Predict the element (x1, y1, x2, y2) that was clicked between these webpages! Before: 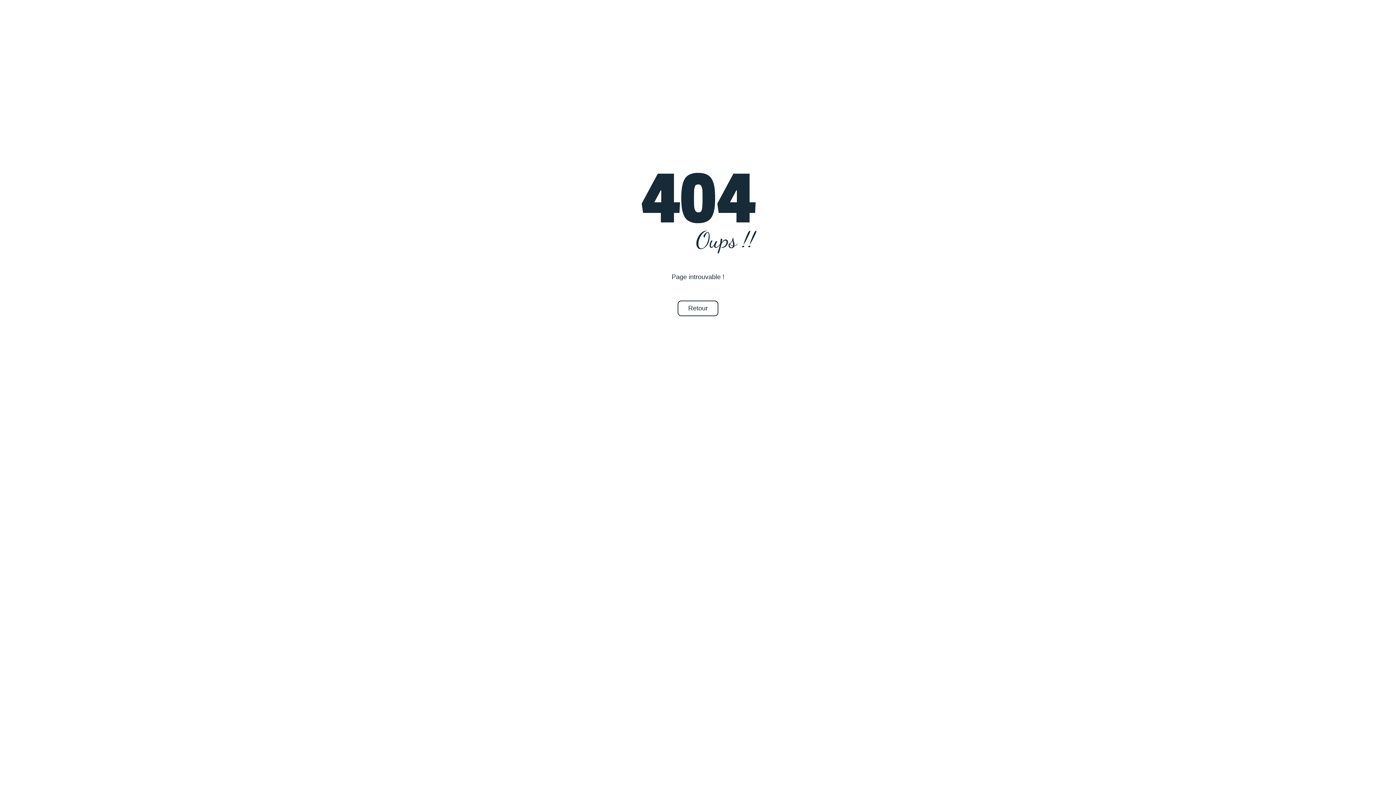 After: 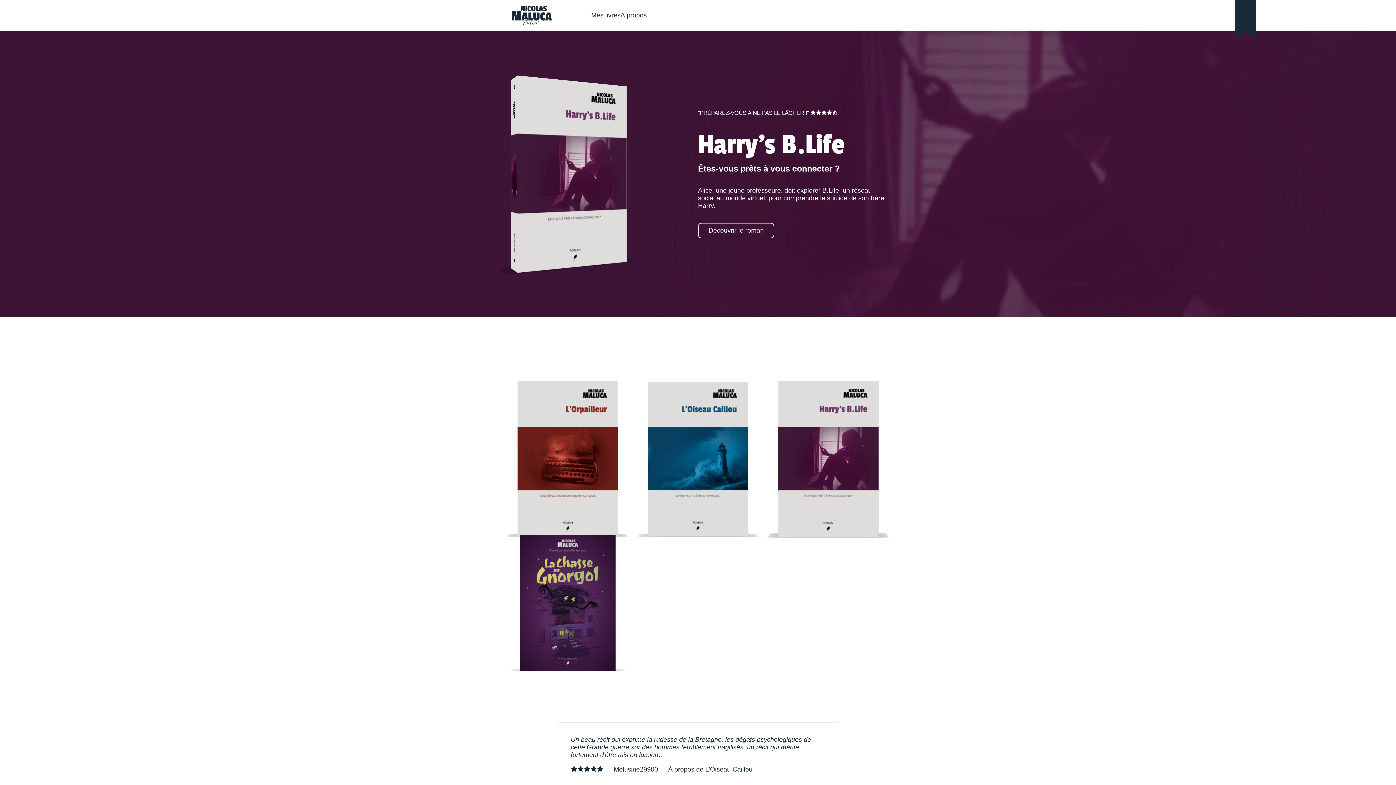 Action: bbox: (677, 300, 718, 316) label: Retour